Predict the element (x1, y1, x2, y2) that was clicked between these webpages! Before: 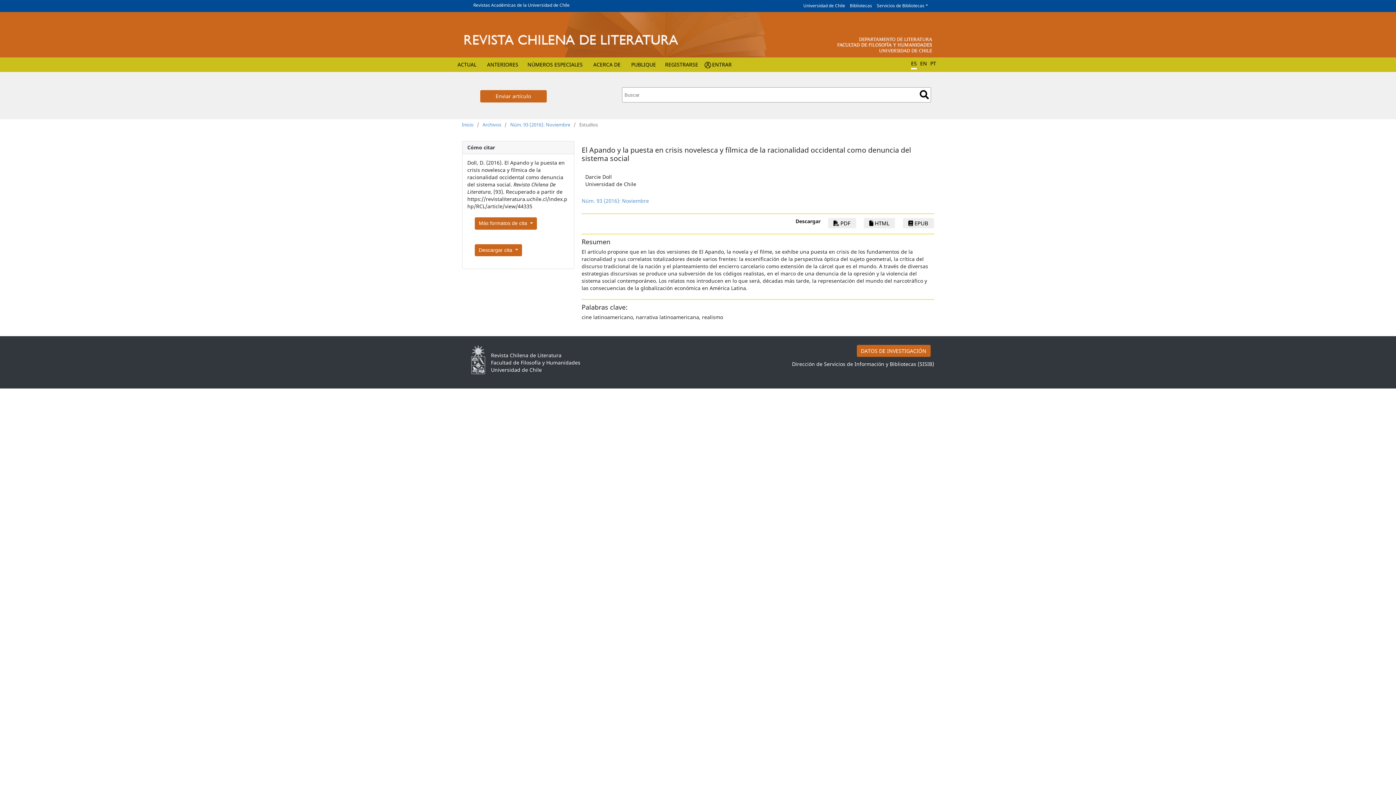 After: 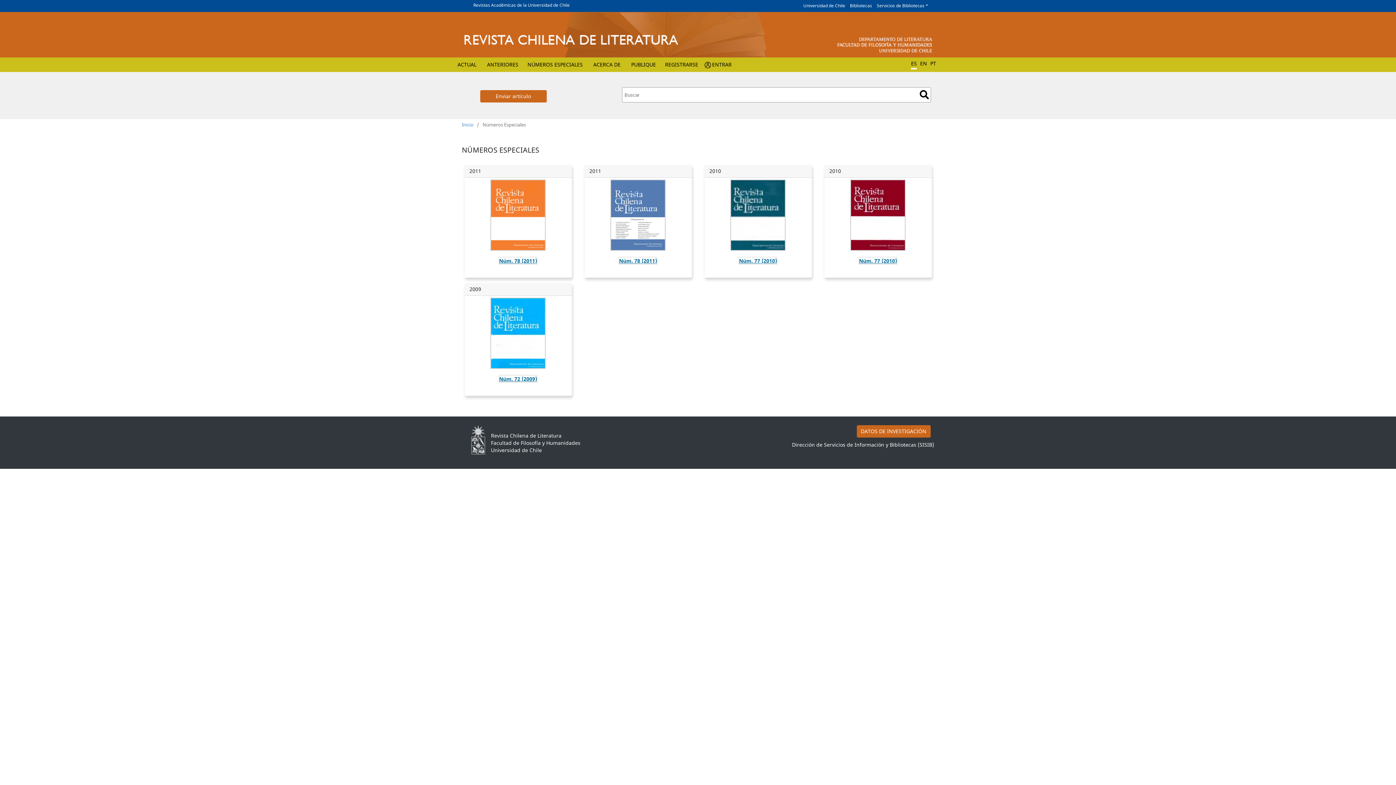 Action: label: NÚMEROS ESPECIALES bbox: (525, 59, 584, 72)